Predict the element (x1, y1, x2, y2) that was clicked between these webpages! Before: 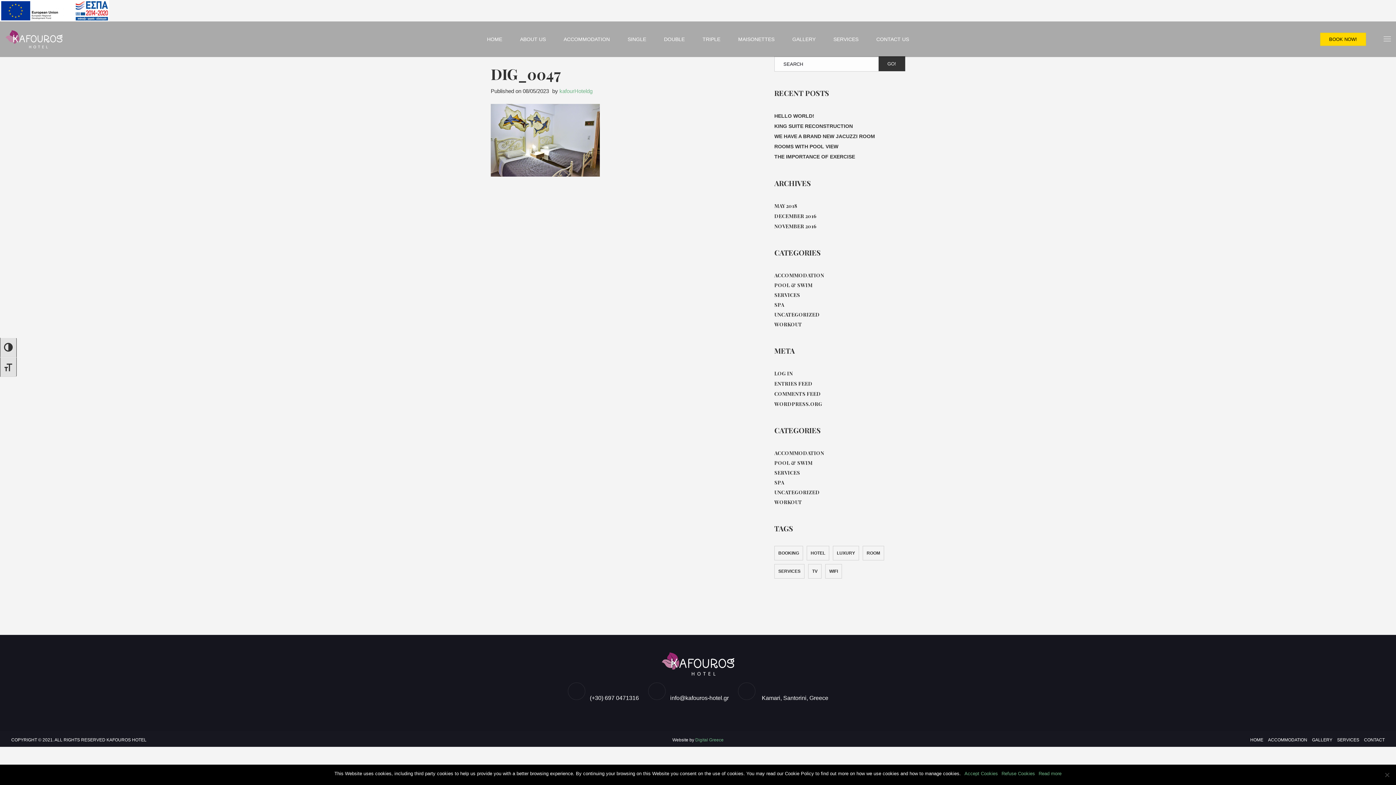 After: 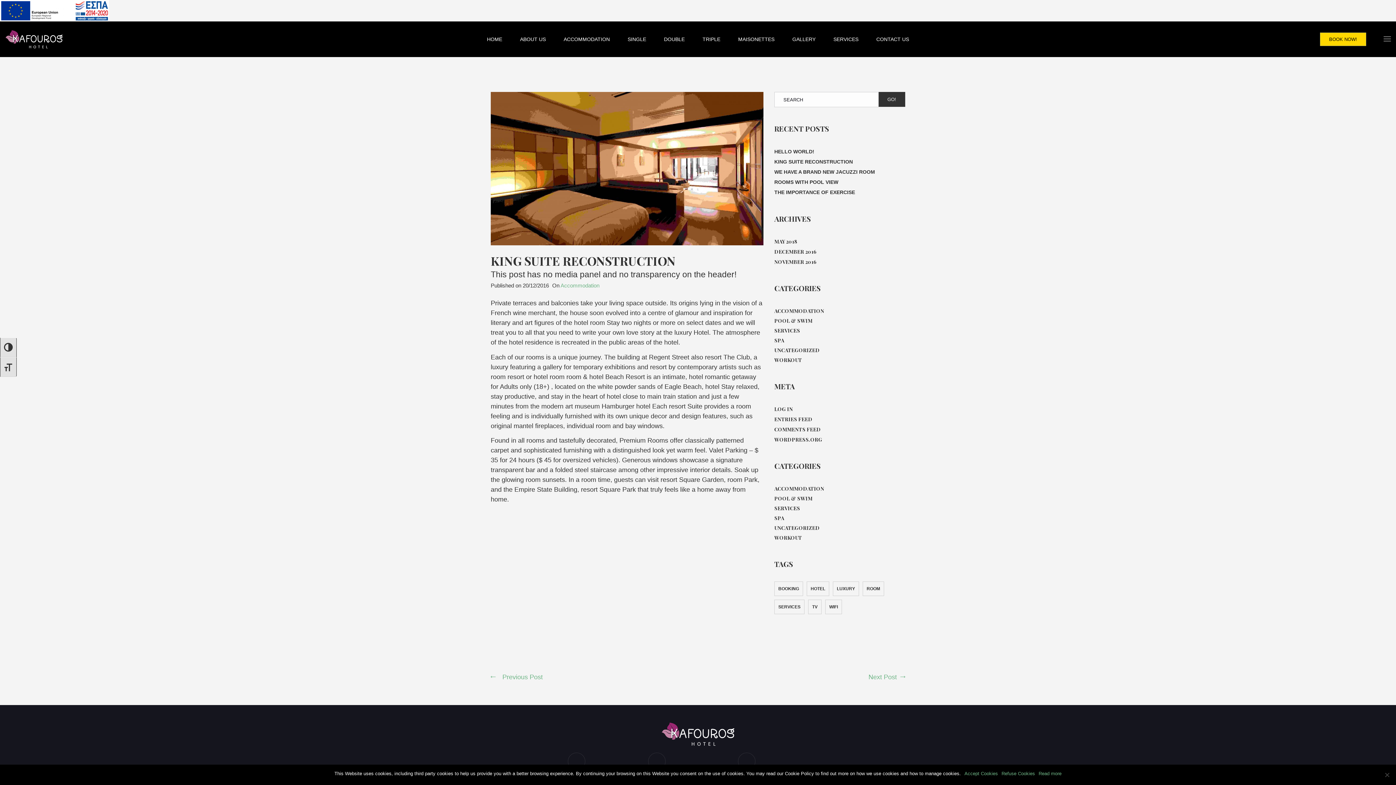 Action: bbox: (774, 121, 853, 131) label: KING SUITE RECONSTRUCTION